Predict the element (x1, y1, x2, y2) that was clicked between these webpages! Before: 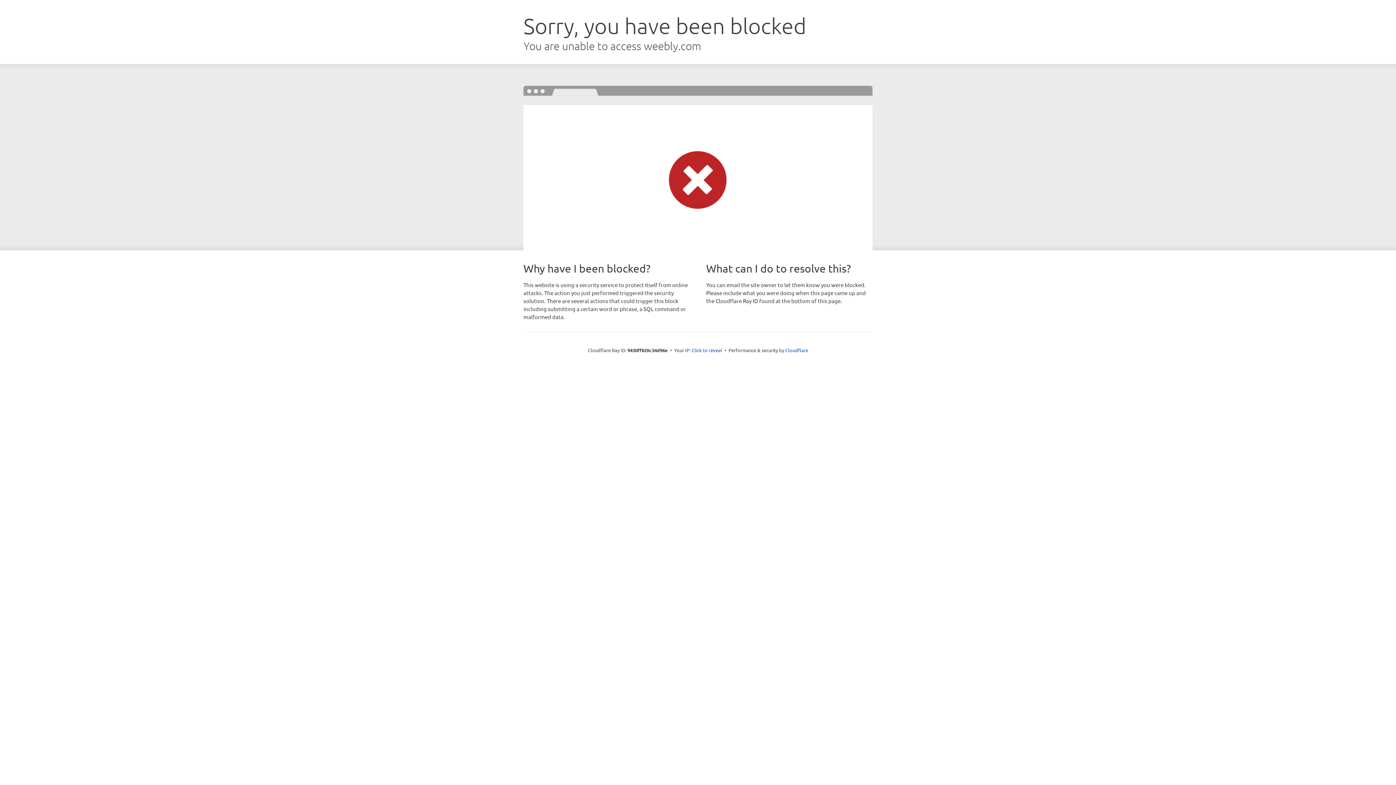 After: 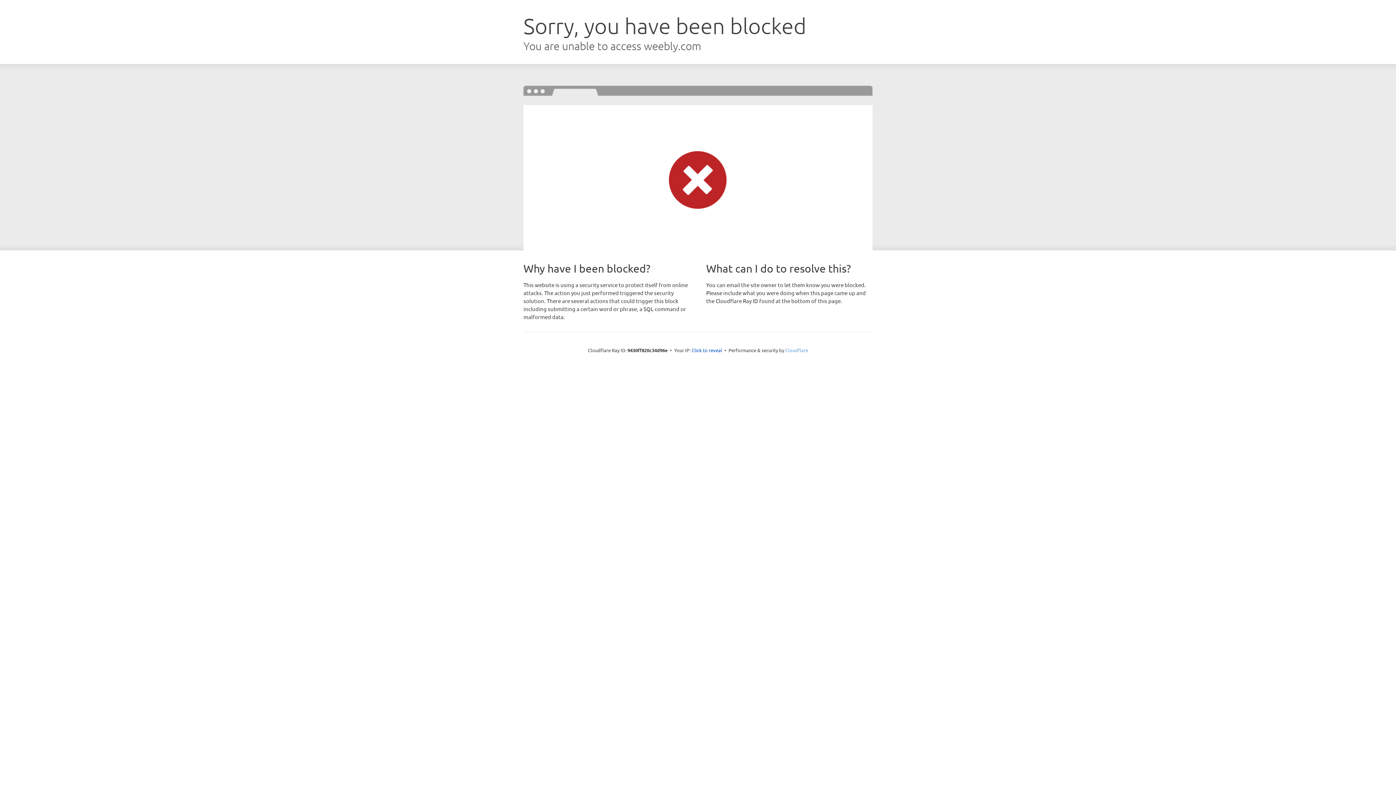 Action: bbox: (785, 347, 808, 353) label: Cloudflare